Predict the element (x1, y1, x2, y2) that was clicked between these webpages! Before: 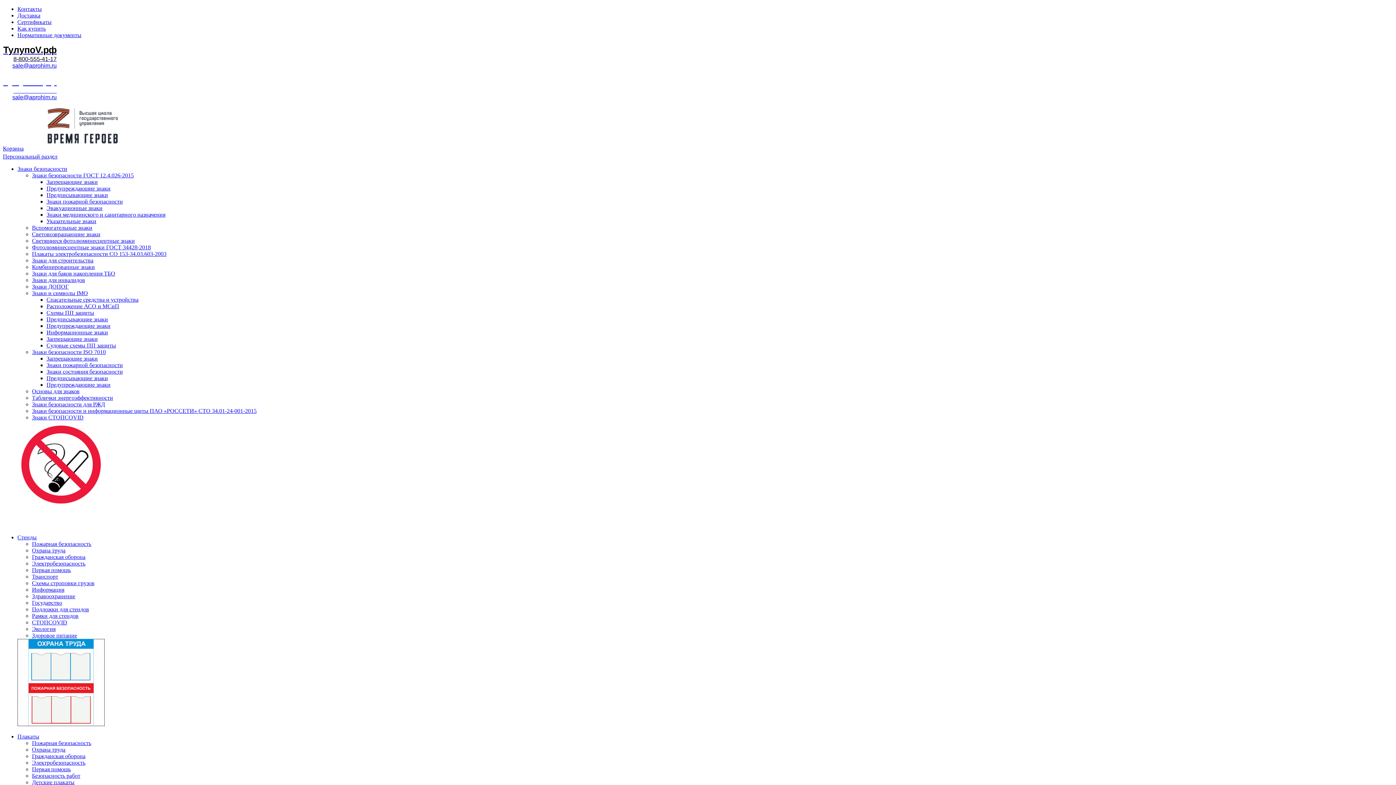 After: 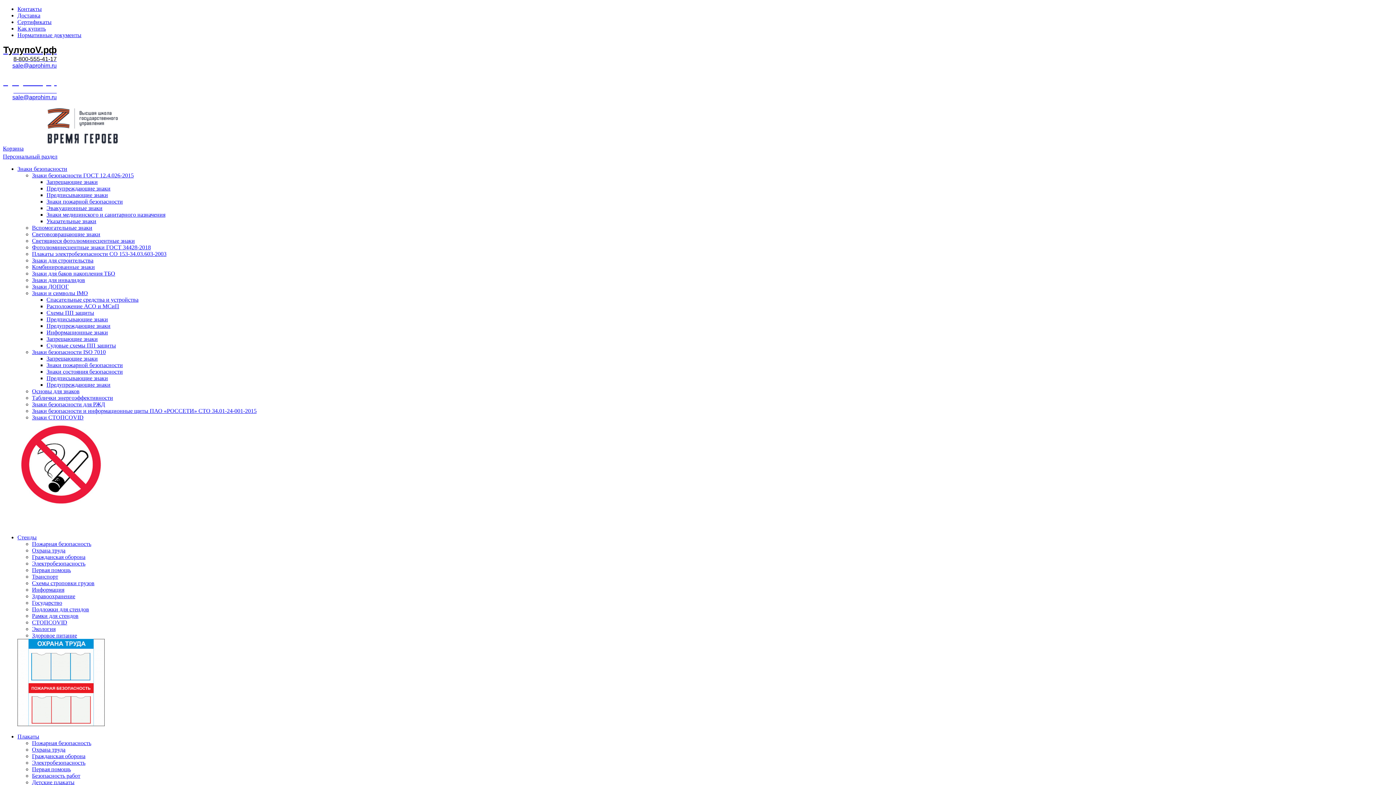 Action: bbox: (12, 62, 56, 68) label: sale@aprohim.ru